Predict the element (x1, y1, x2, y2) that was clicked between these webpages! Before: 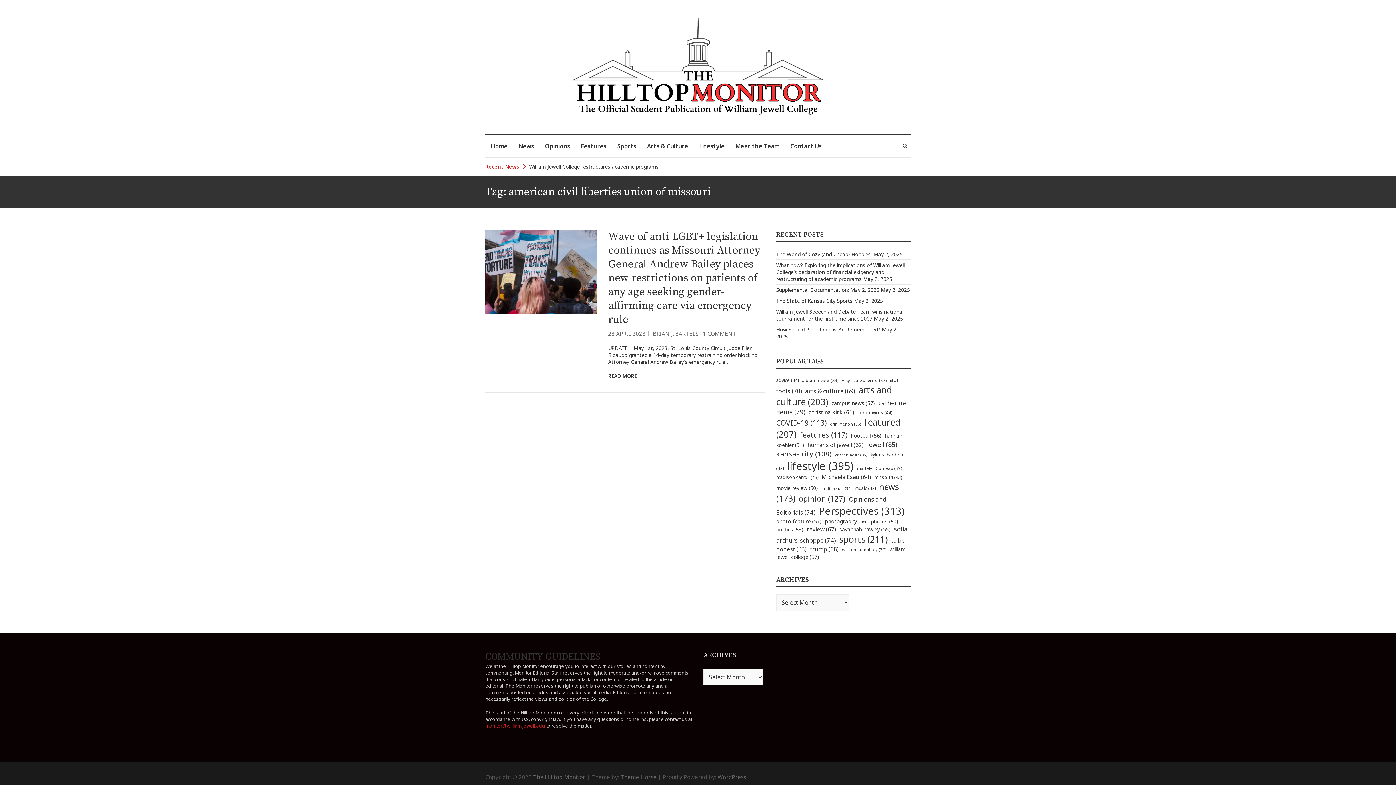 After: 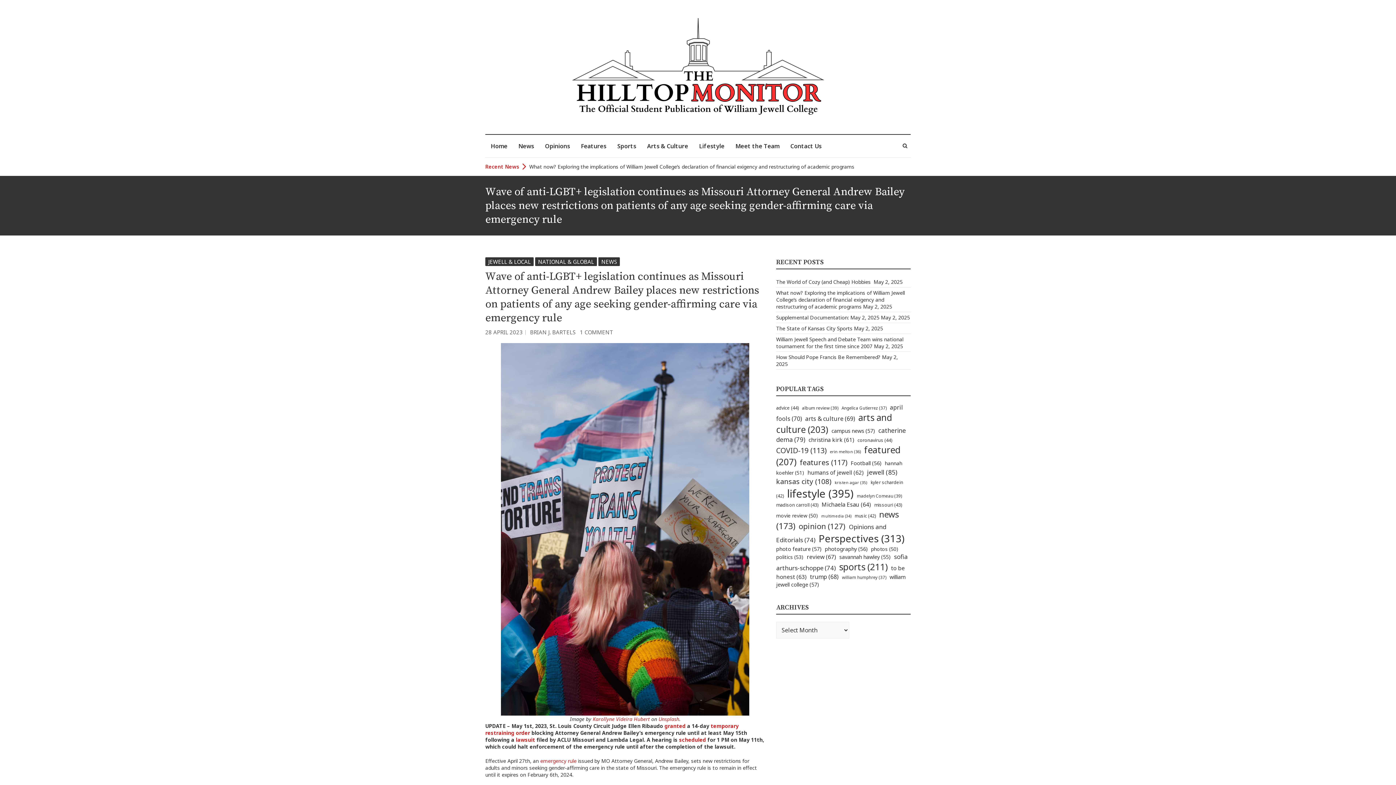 Action: label: Wave of anti-LGBT+ legislation continues as Missouri Attorney General Andrew Bailey places new restrictions on patients of any age seeking gender-affirming care via emergency rule bbox: (608, 229, 760, 326)